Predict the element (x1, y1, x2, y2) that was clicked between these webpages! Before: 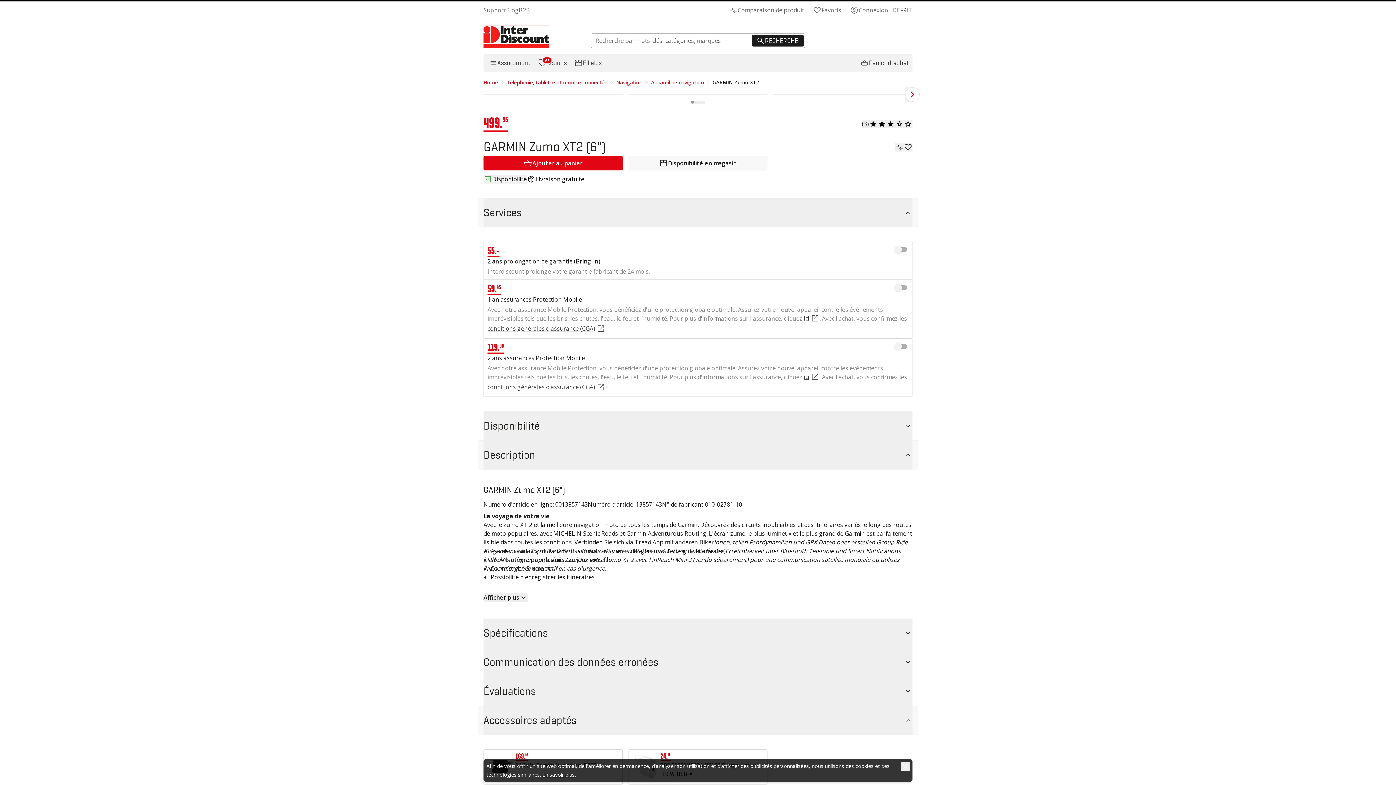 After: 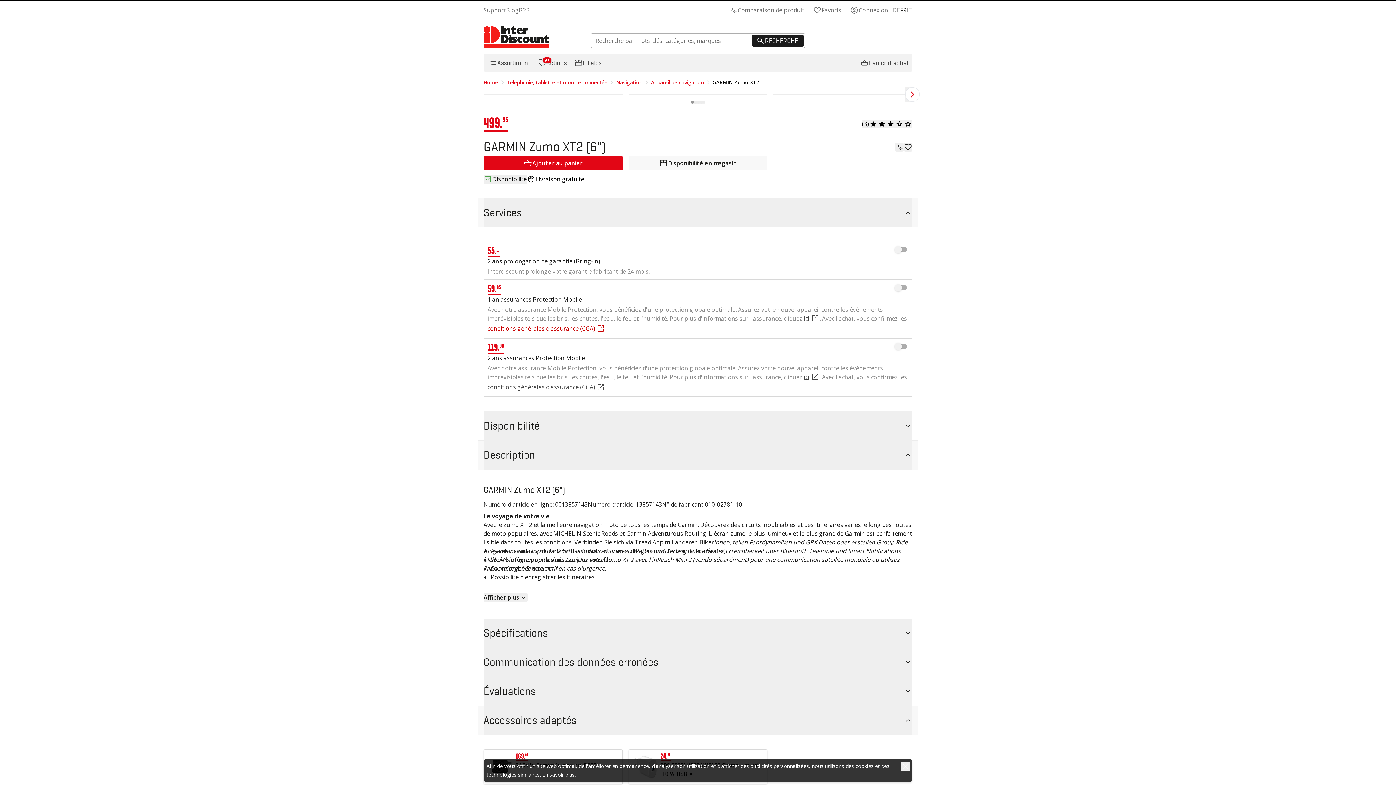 Action: bbox: (487, 324, 605, 334) label: conditions générales d'assurance (CGA)